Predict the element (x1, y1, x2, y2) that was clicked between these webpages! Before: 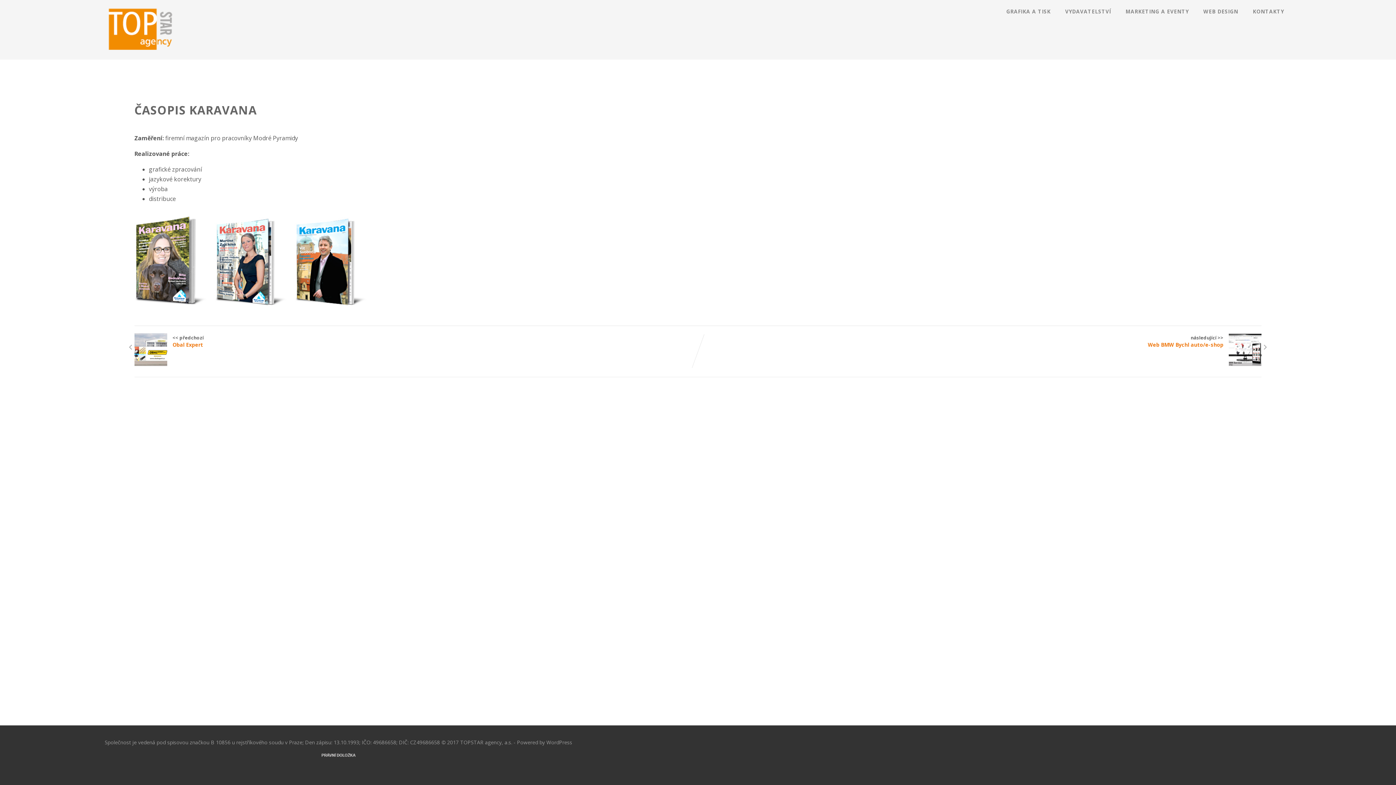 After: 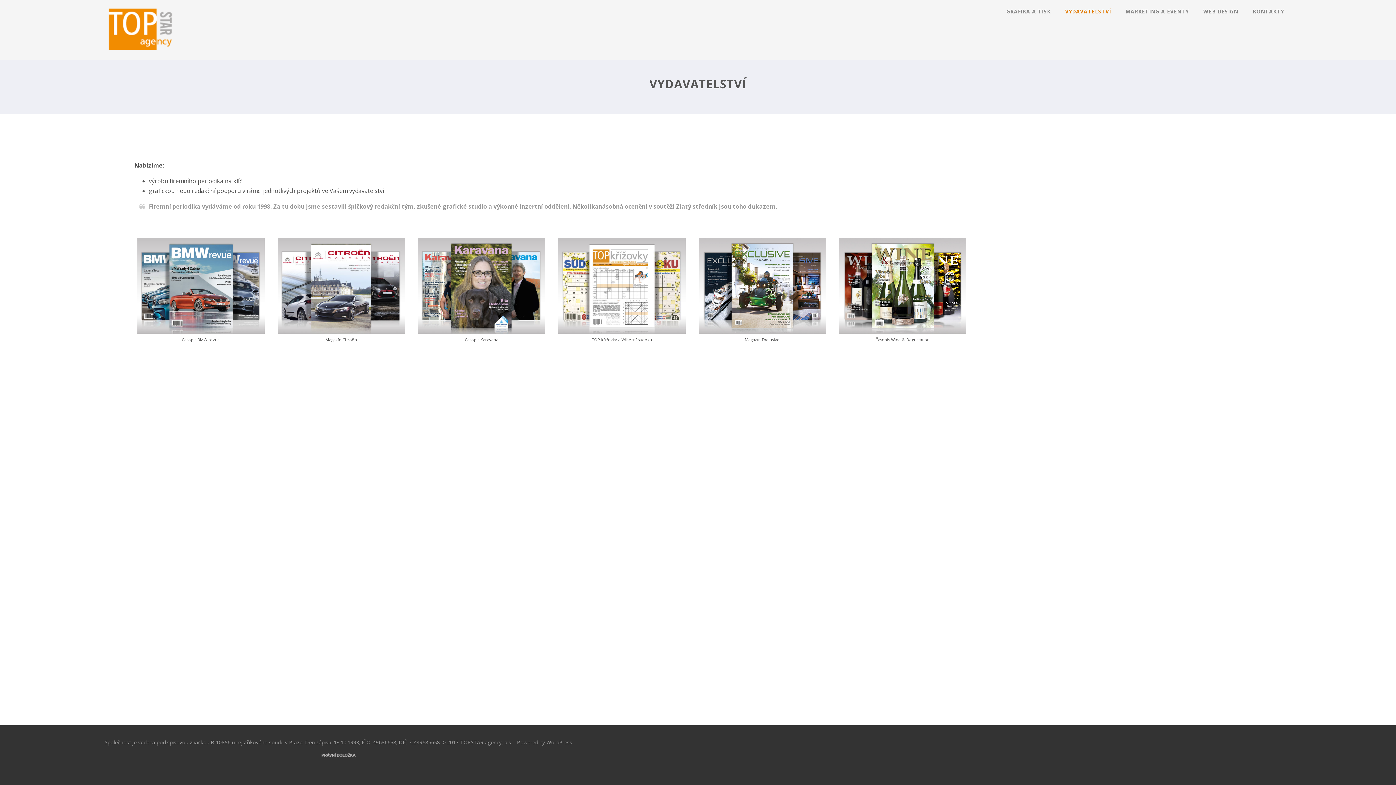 Action: label: VYDAVATELSTVÍ bbox: (1058, 1, 1118, 21)